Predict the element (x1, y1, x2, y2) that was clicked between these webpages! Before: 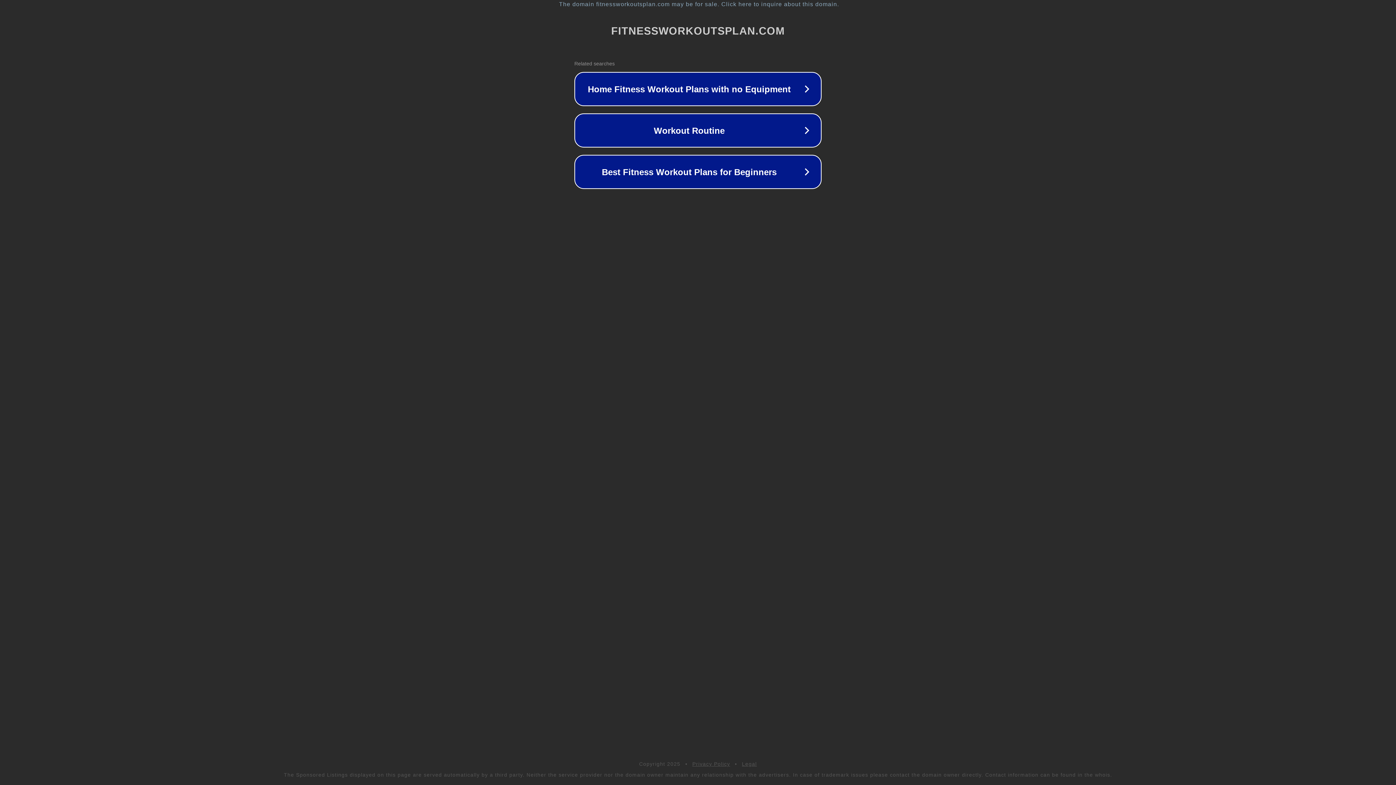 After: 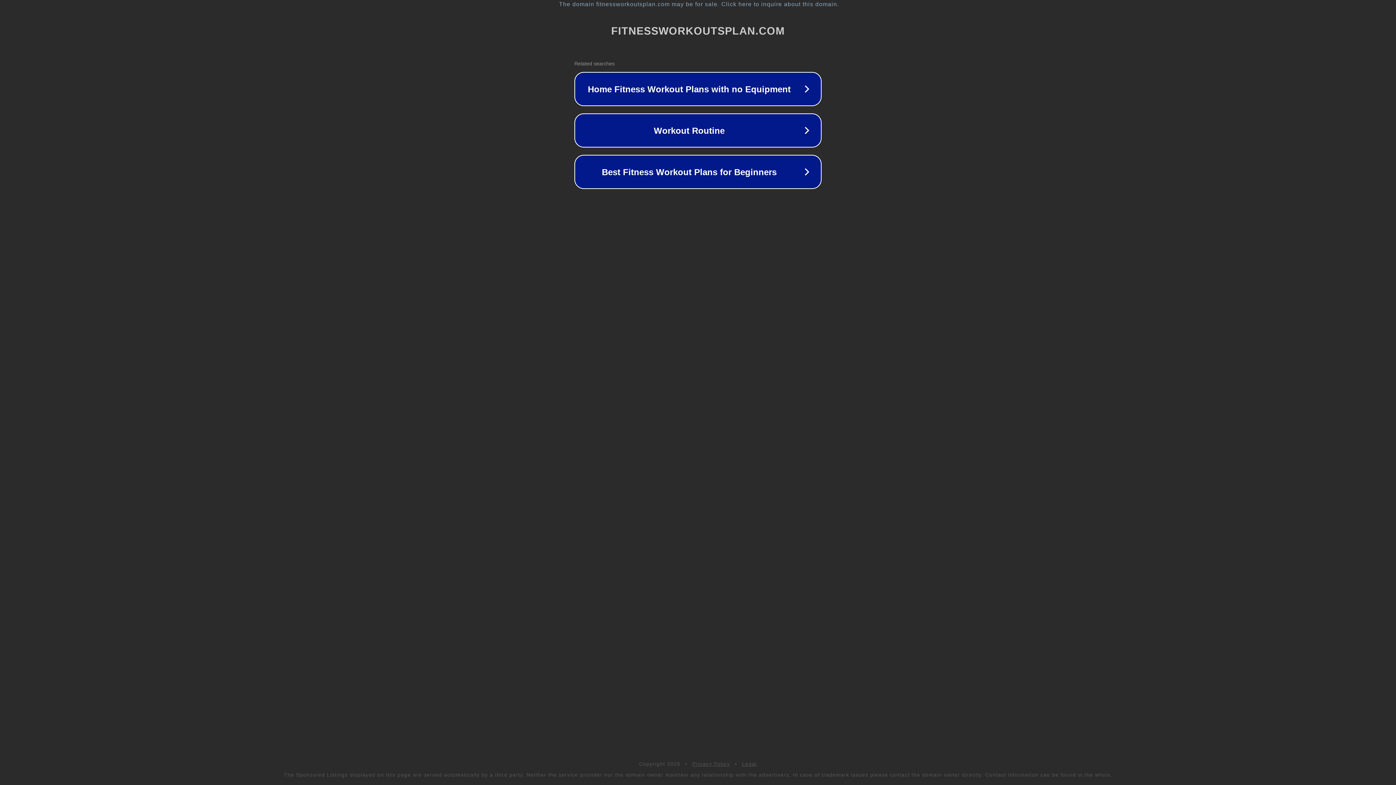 Action: label: Legal bbox: (742, 761, 757, 767)